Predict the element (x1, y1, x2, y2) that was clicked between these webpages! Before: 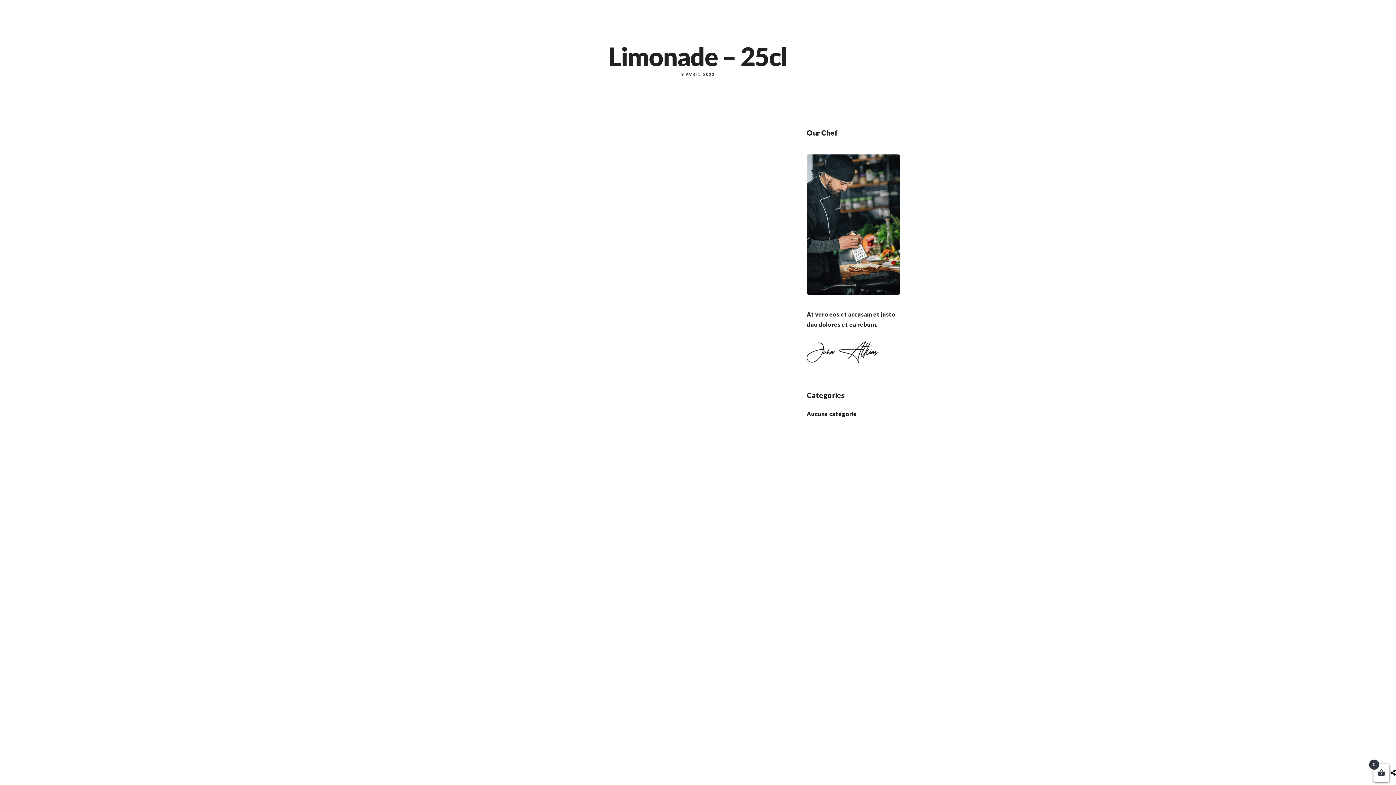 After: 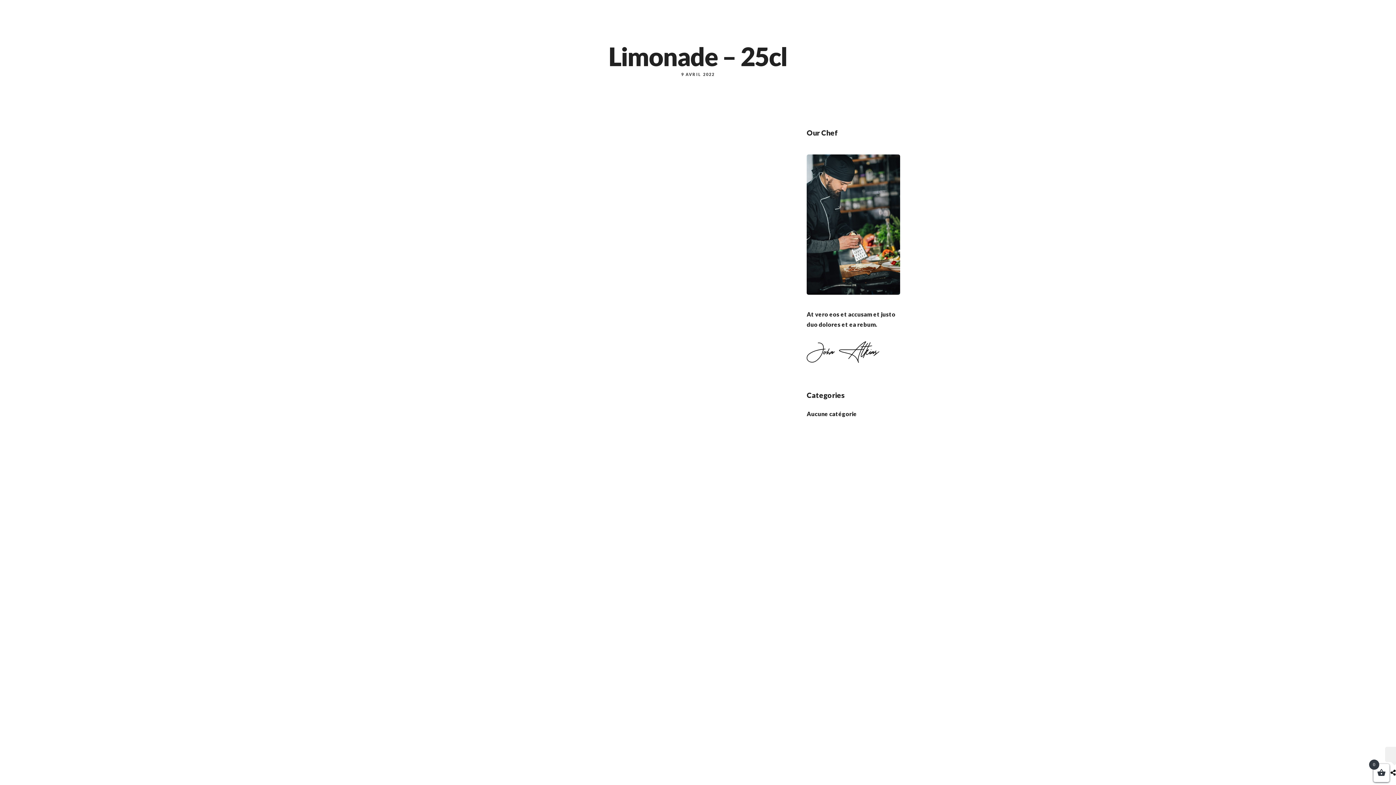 Action: bbox: (1390, 769, 1396, 776)